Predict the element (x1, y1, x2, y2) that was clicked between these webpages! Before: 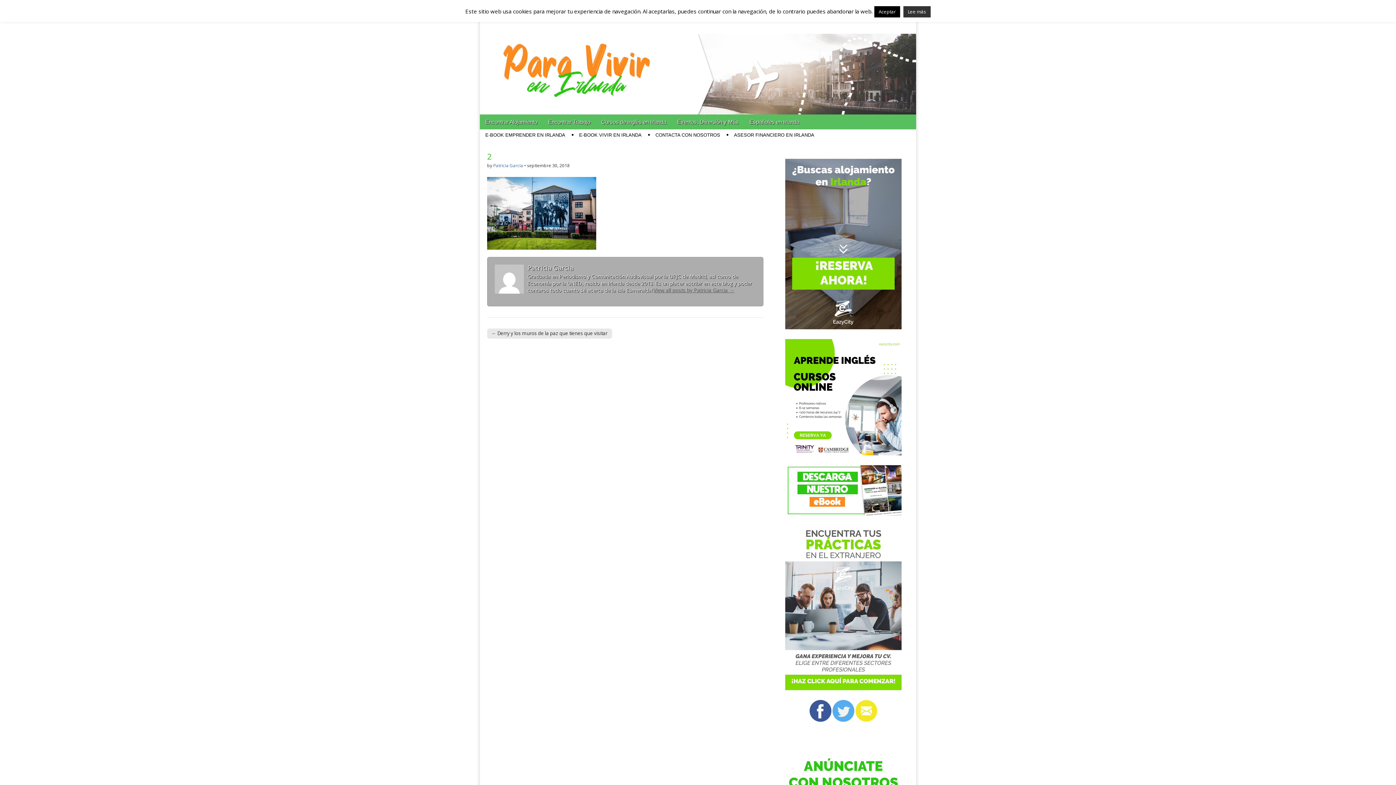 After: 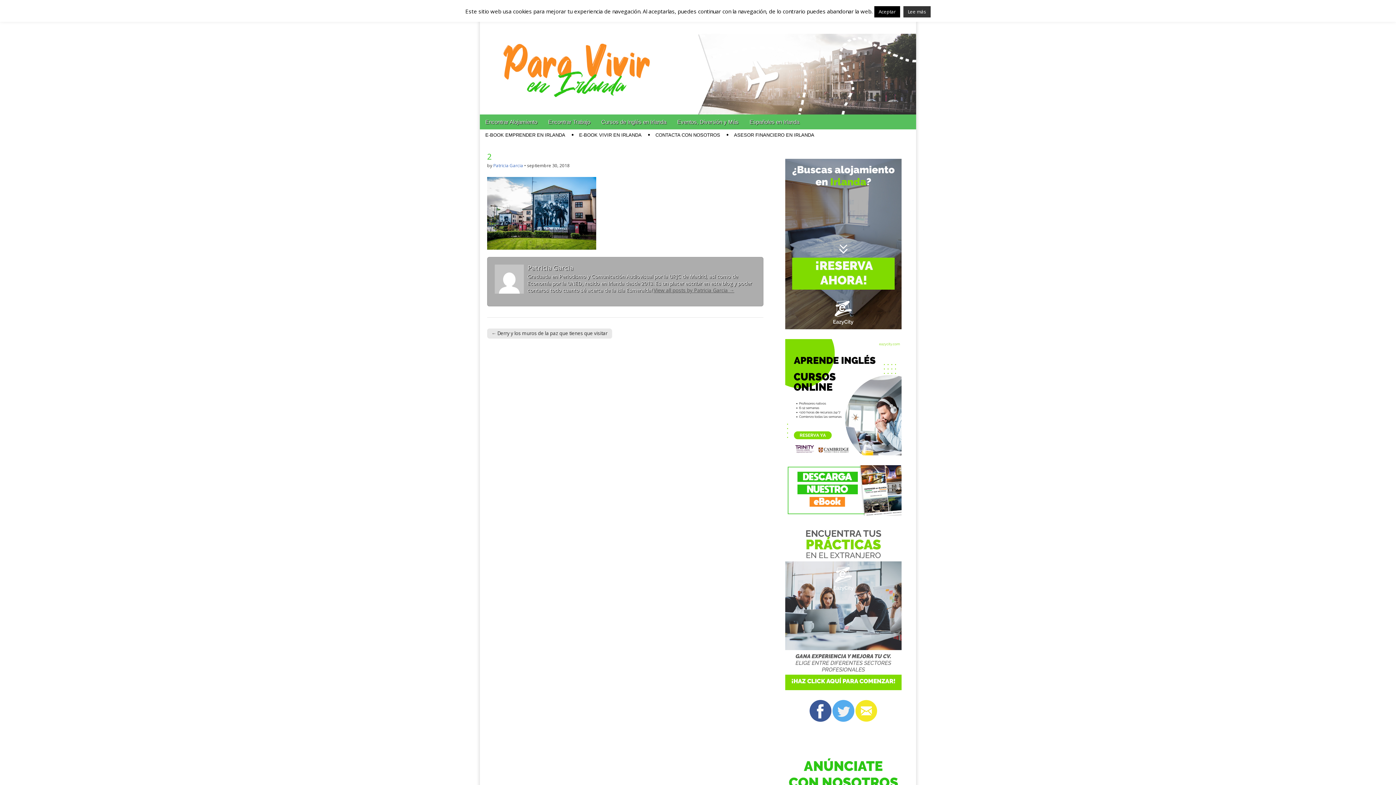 Action: bbox: (785, 685, 901, 691)